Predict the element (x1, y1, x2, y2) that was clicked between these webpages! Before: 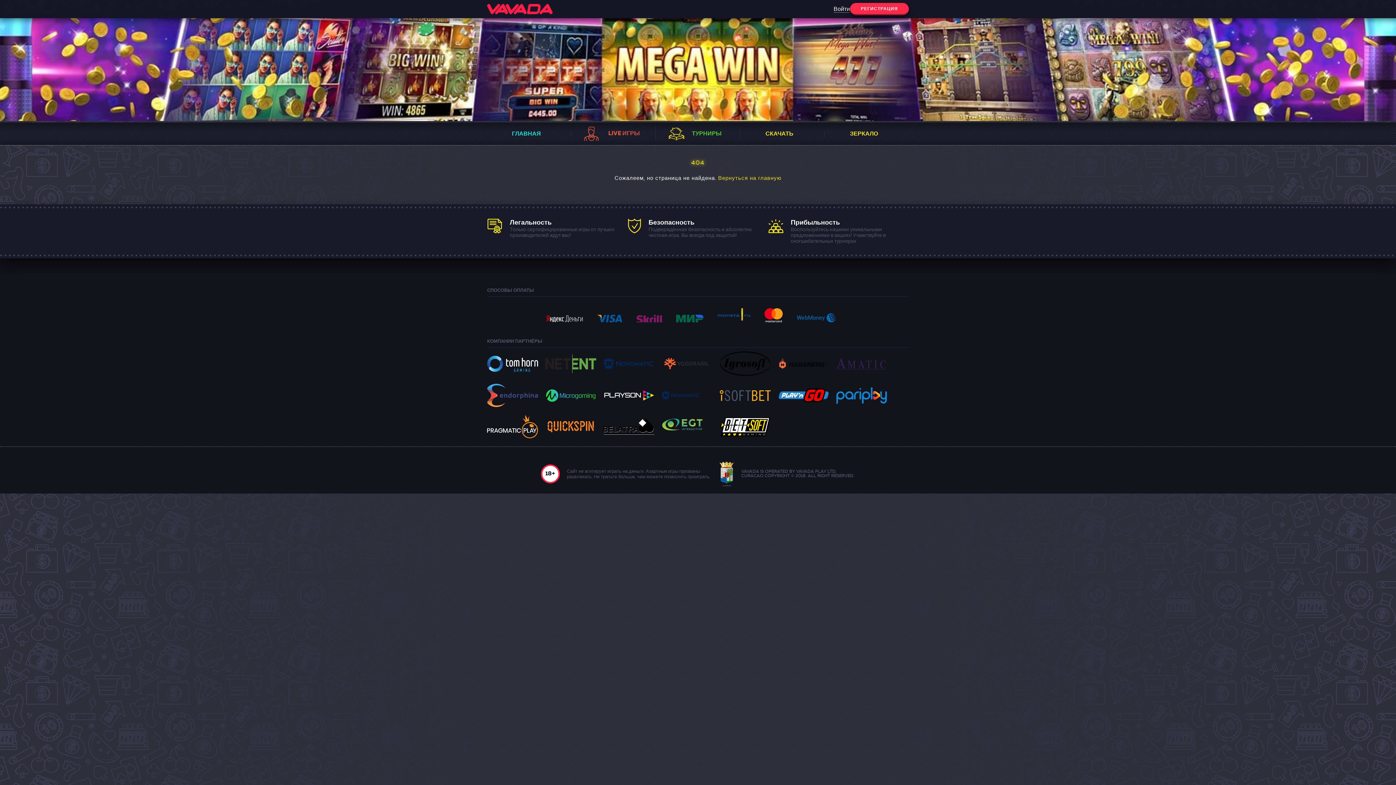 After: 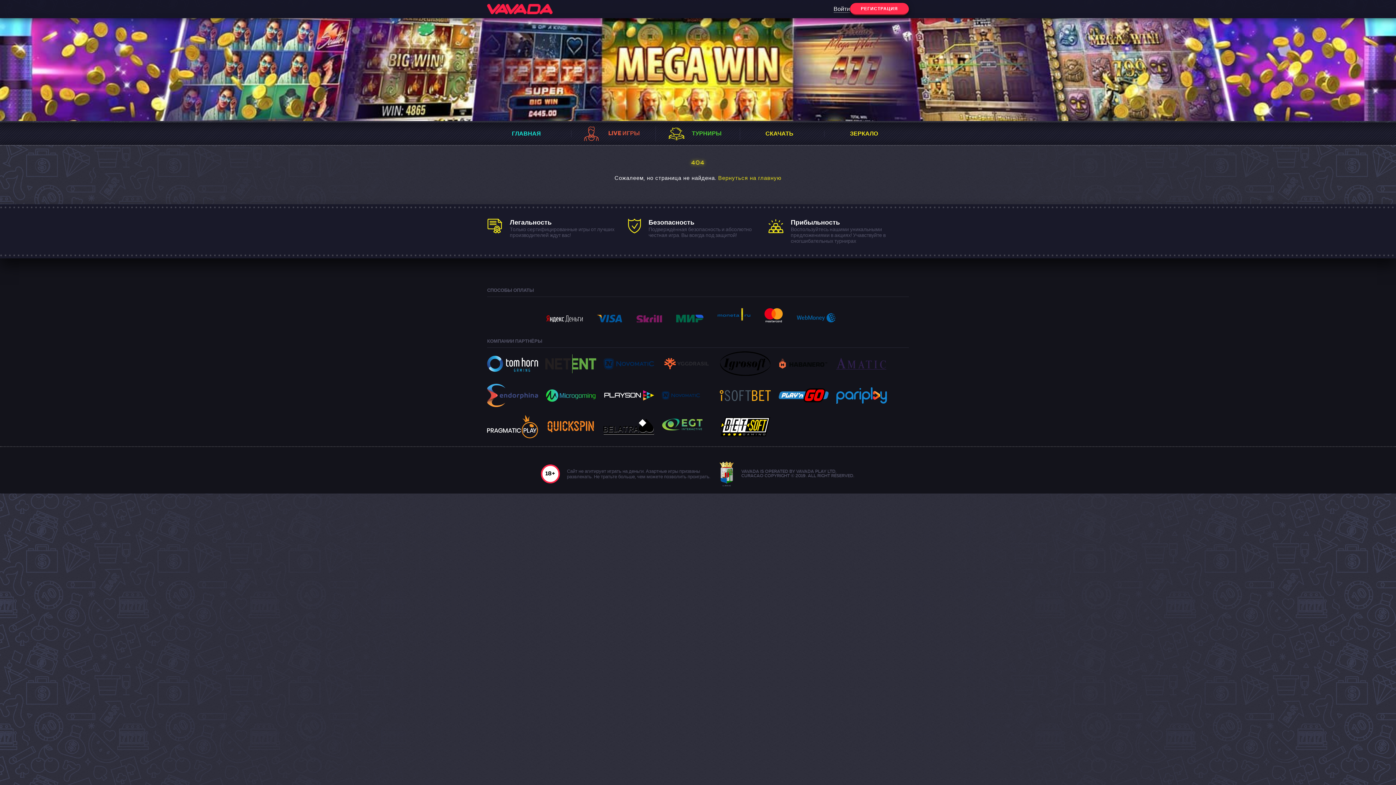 Action: label: Войти bbox: (833, 5, 850, 12)